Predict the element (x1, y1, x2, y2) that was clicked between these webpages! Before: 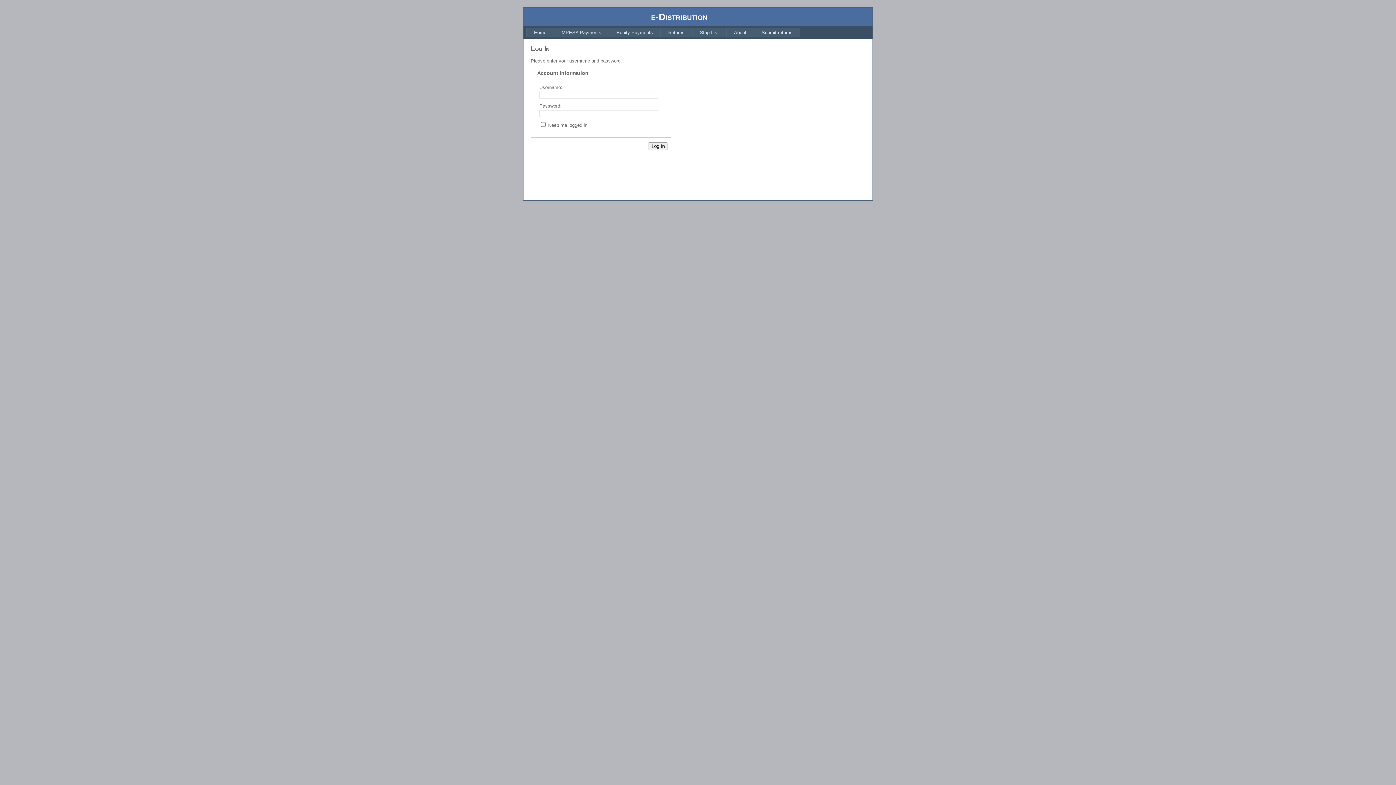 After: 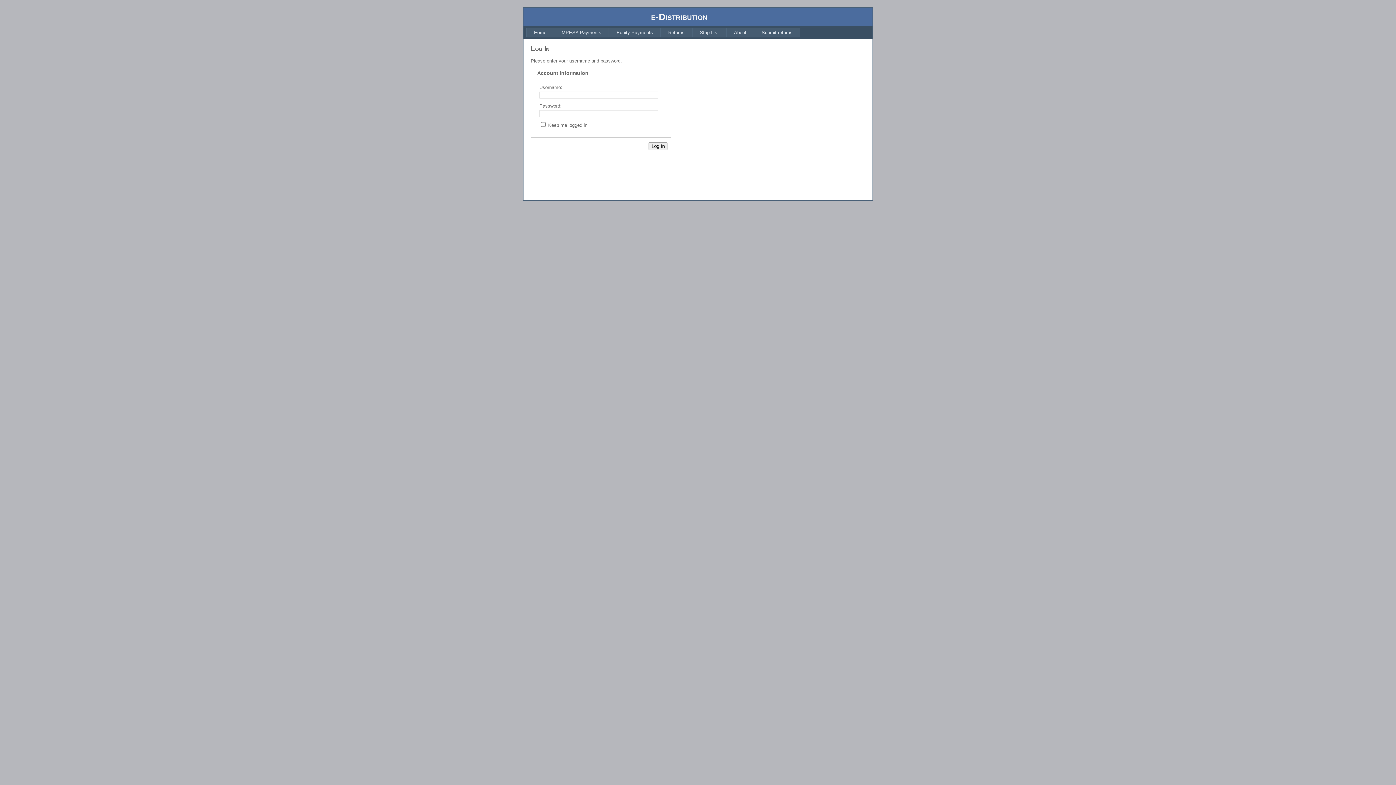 Action: label: Strip List bbox: (692, 27, 726, 37)